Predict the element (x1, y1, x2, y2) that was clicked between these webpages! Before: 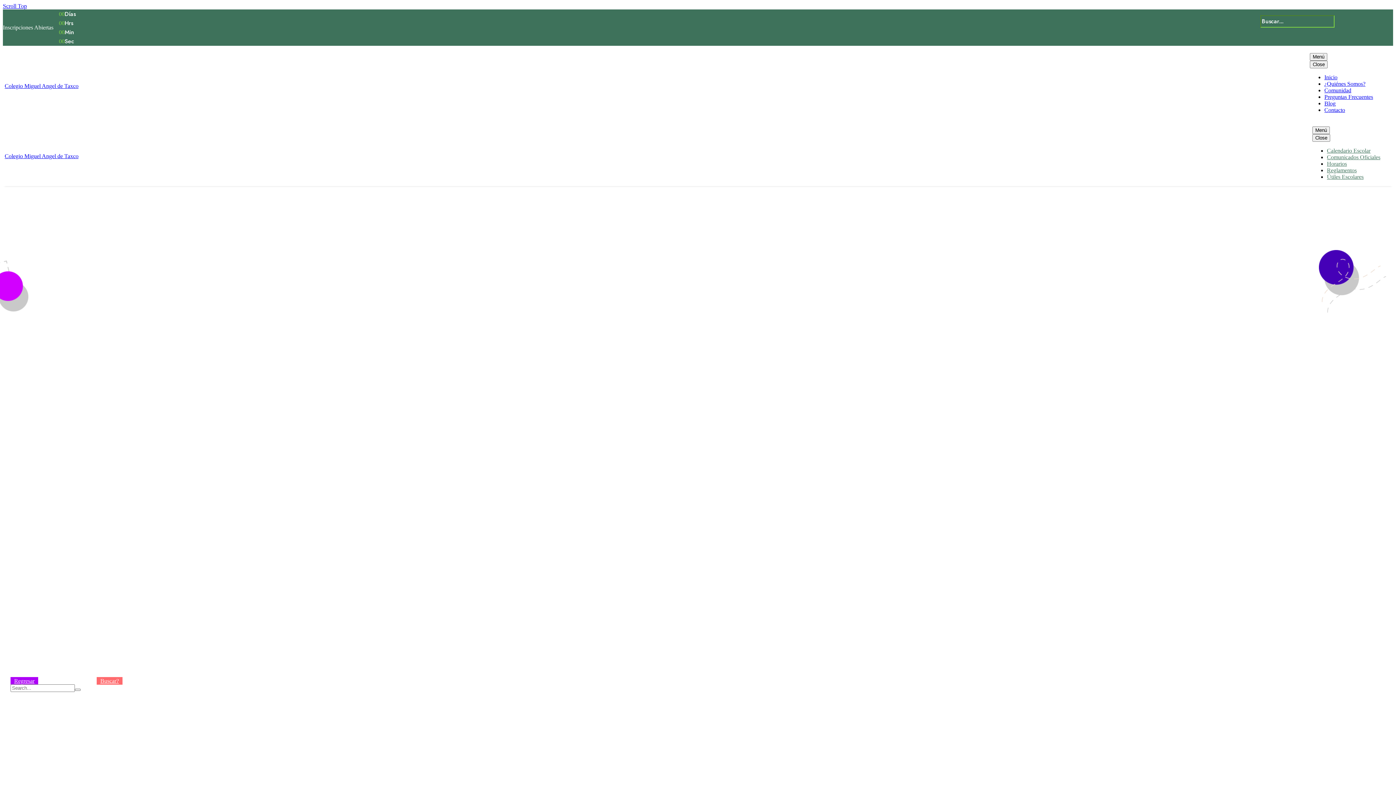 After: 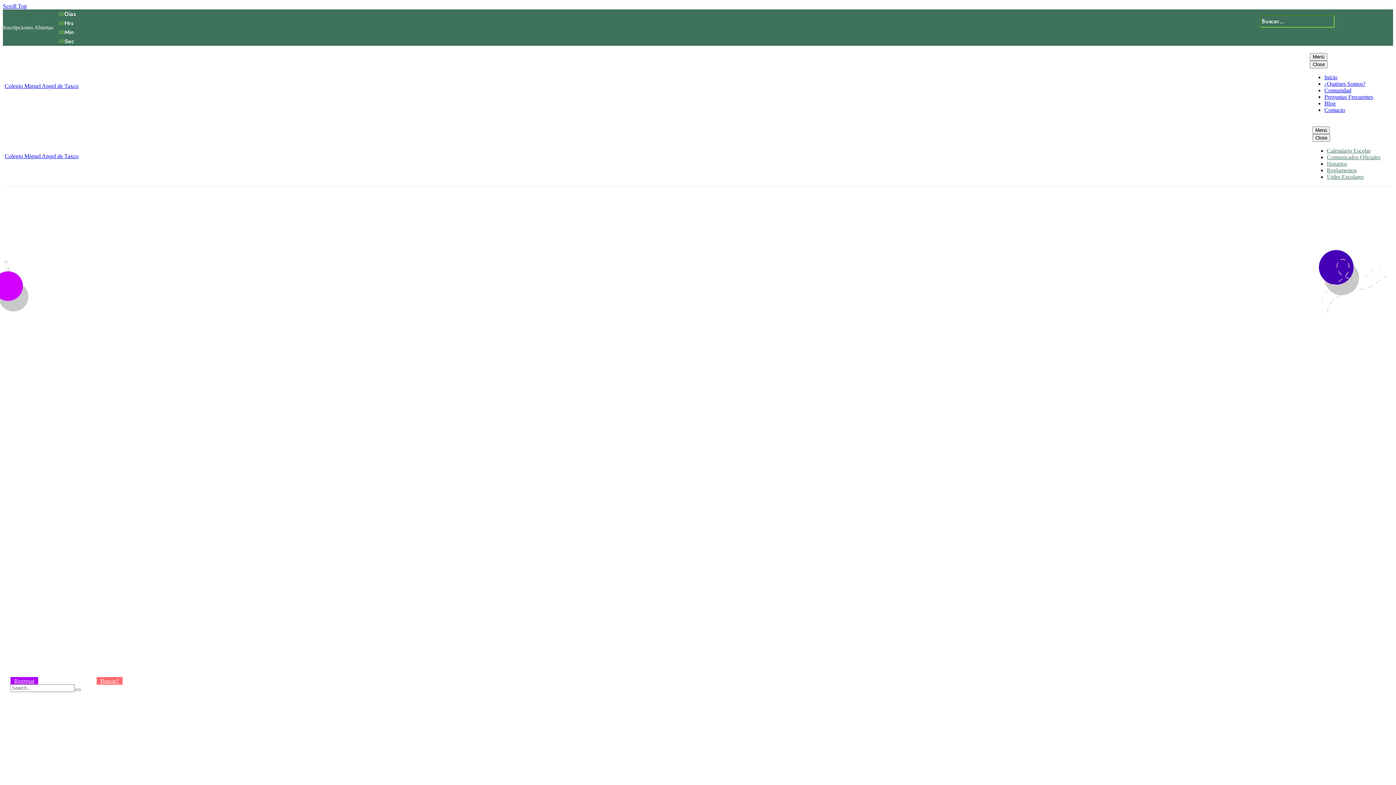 Action: label: Buscar? bbox: (96, 677, 122, 685)